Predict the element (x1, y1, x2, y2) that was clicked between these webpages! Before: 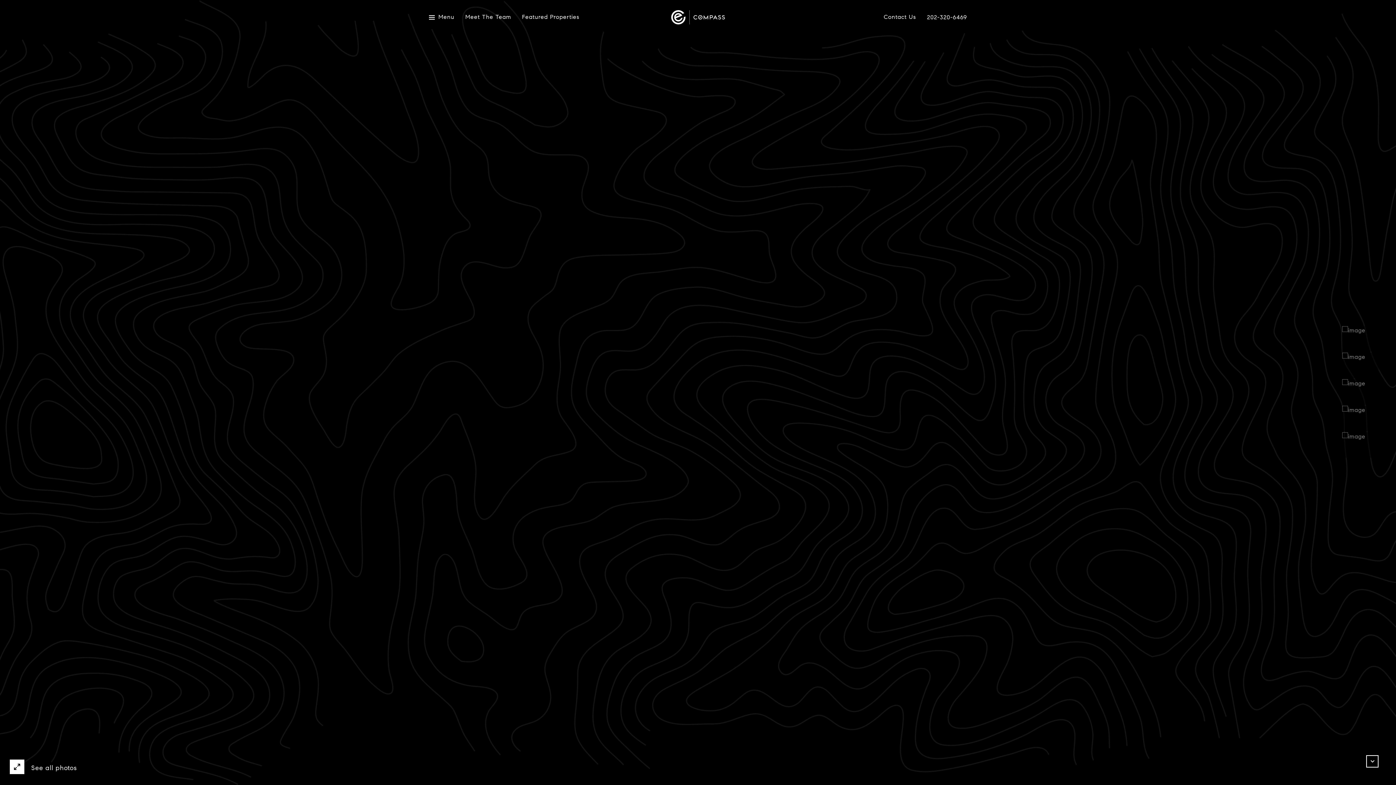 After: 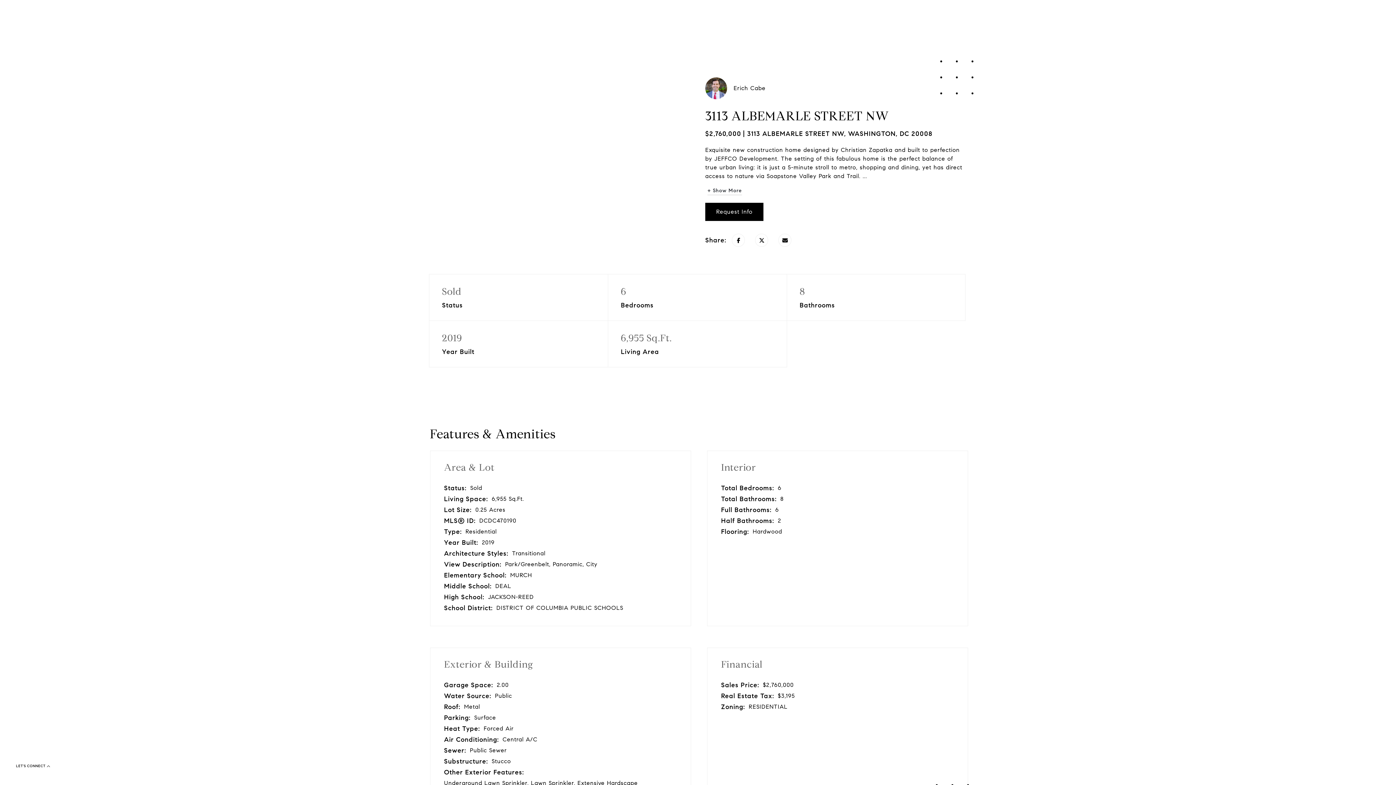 Action: bbox: (1366, 755, 1378, 768)